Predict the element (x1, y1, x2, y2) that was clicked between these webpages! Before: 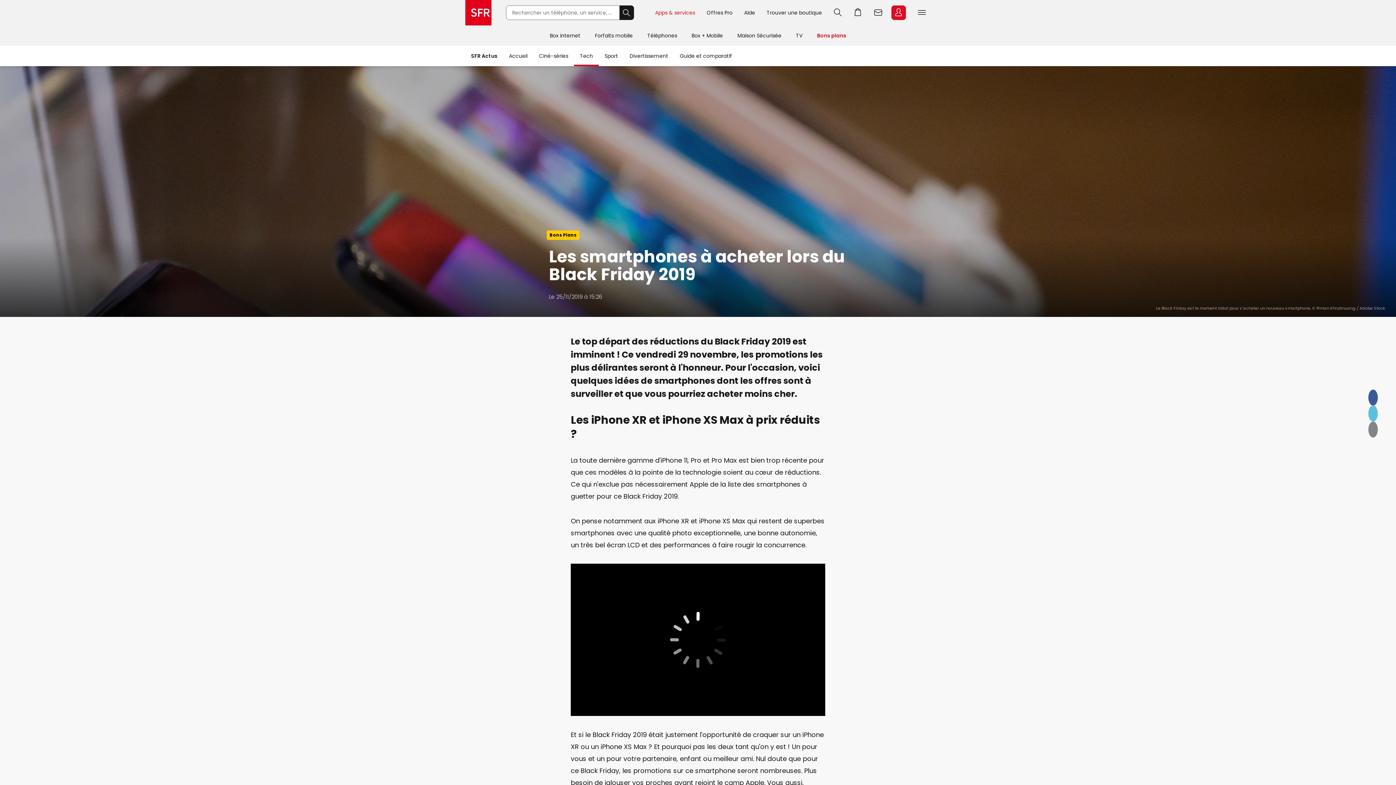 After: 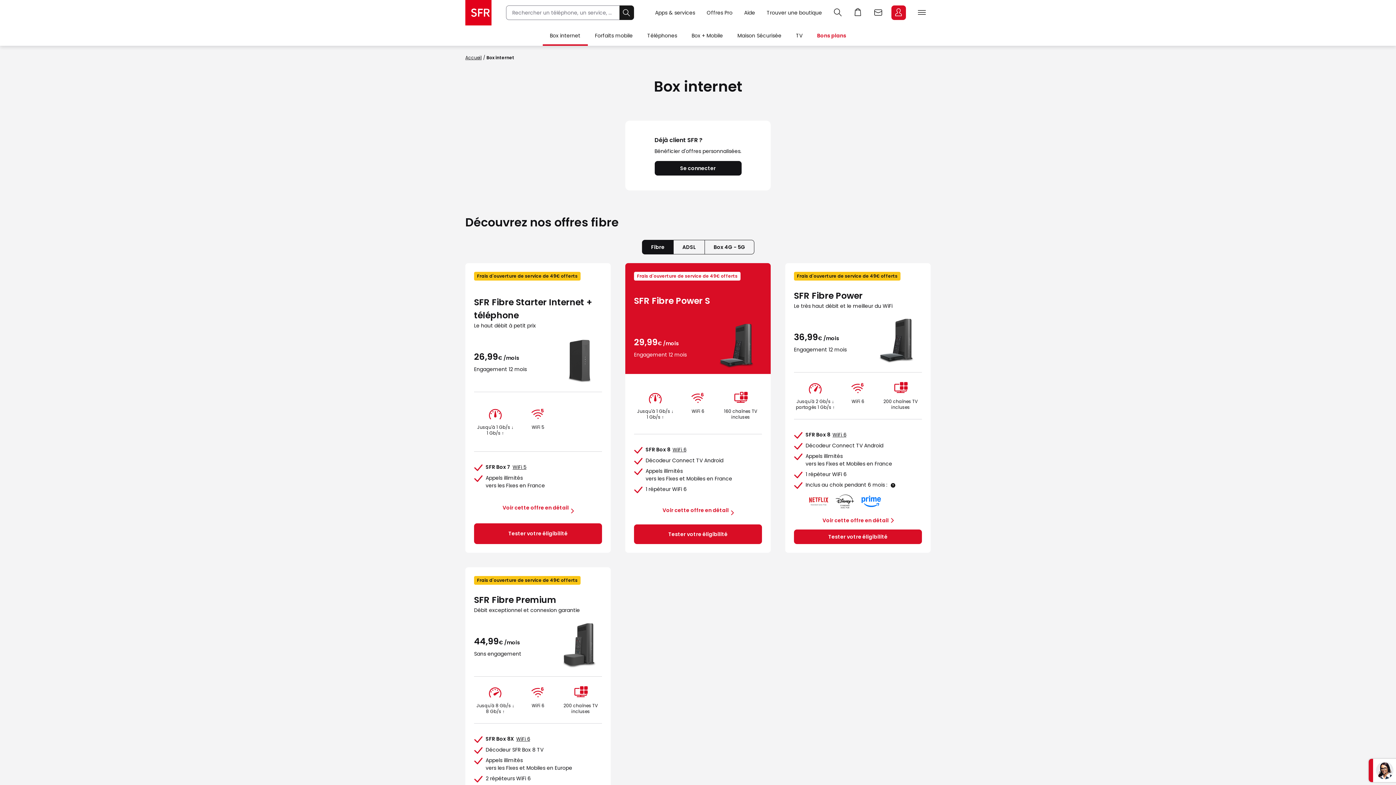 Action: label: Box internet bbox: (542, 25, 587, 45)